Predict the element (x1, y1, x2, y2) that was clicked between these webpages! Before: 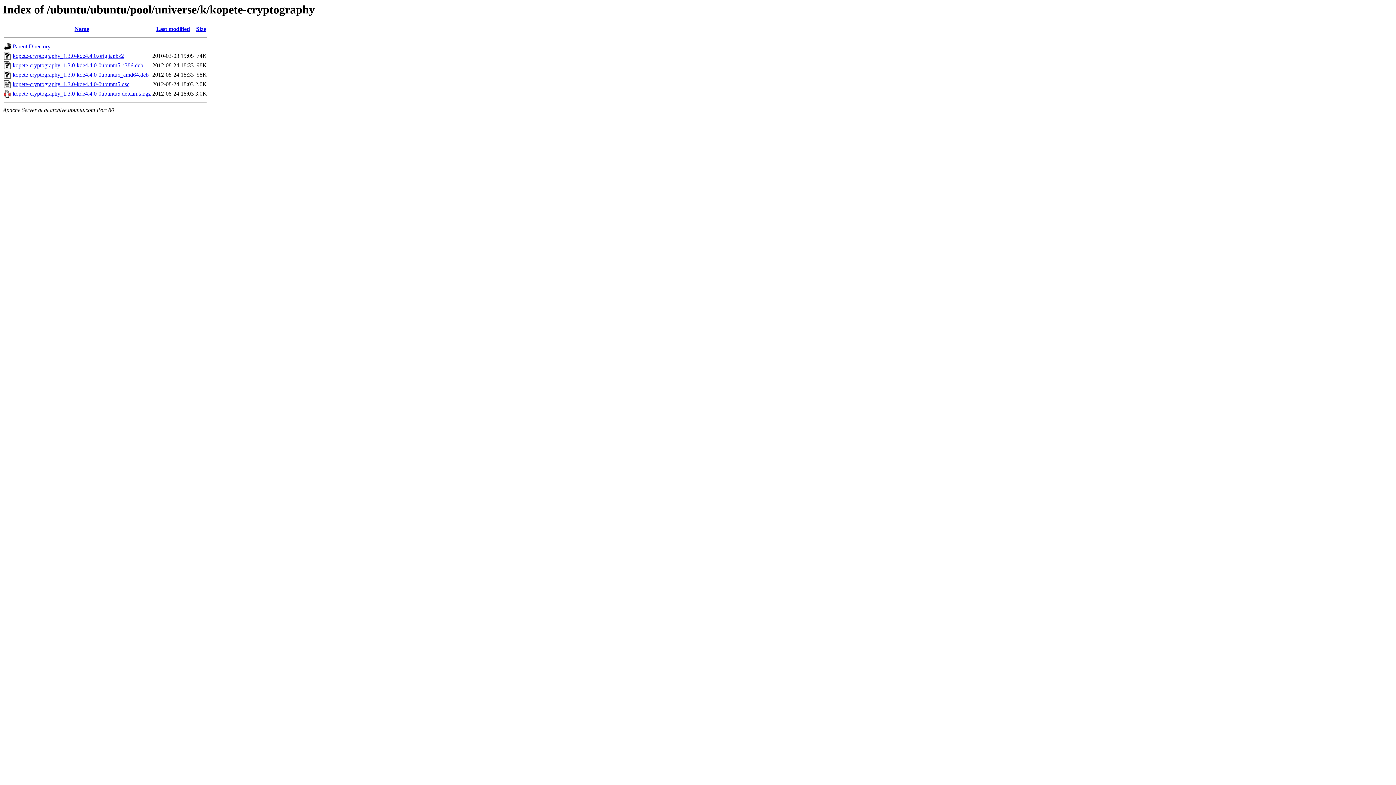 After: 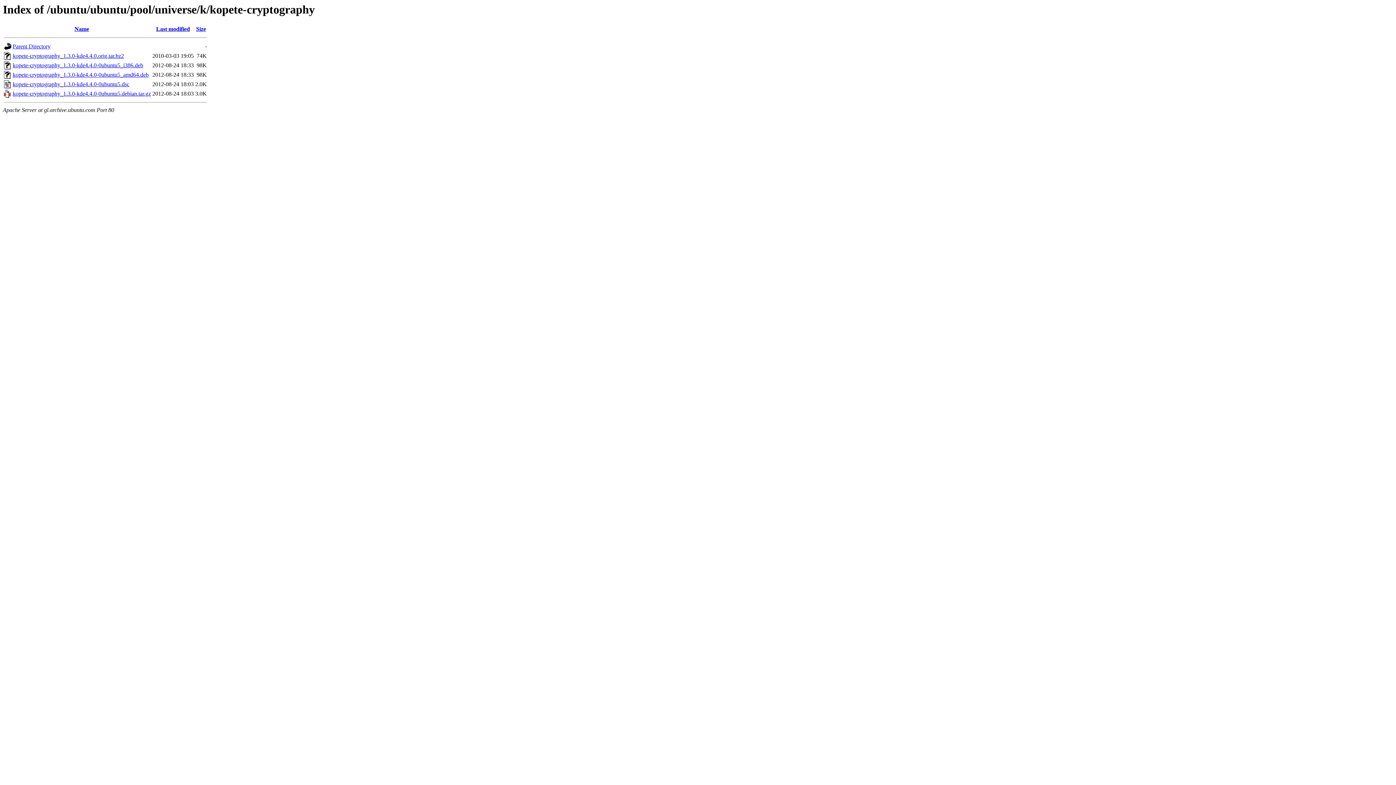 Action: bbox: (12, 71, 148, 77) label: kopete-cryptography_1.3.0-kde4.4.0-0ubuntu5_amd64.deb